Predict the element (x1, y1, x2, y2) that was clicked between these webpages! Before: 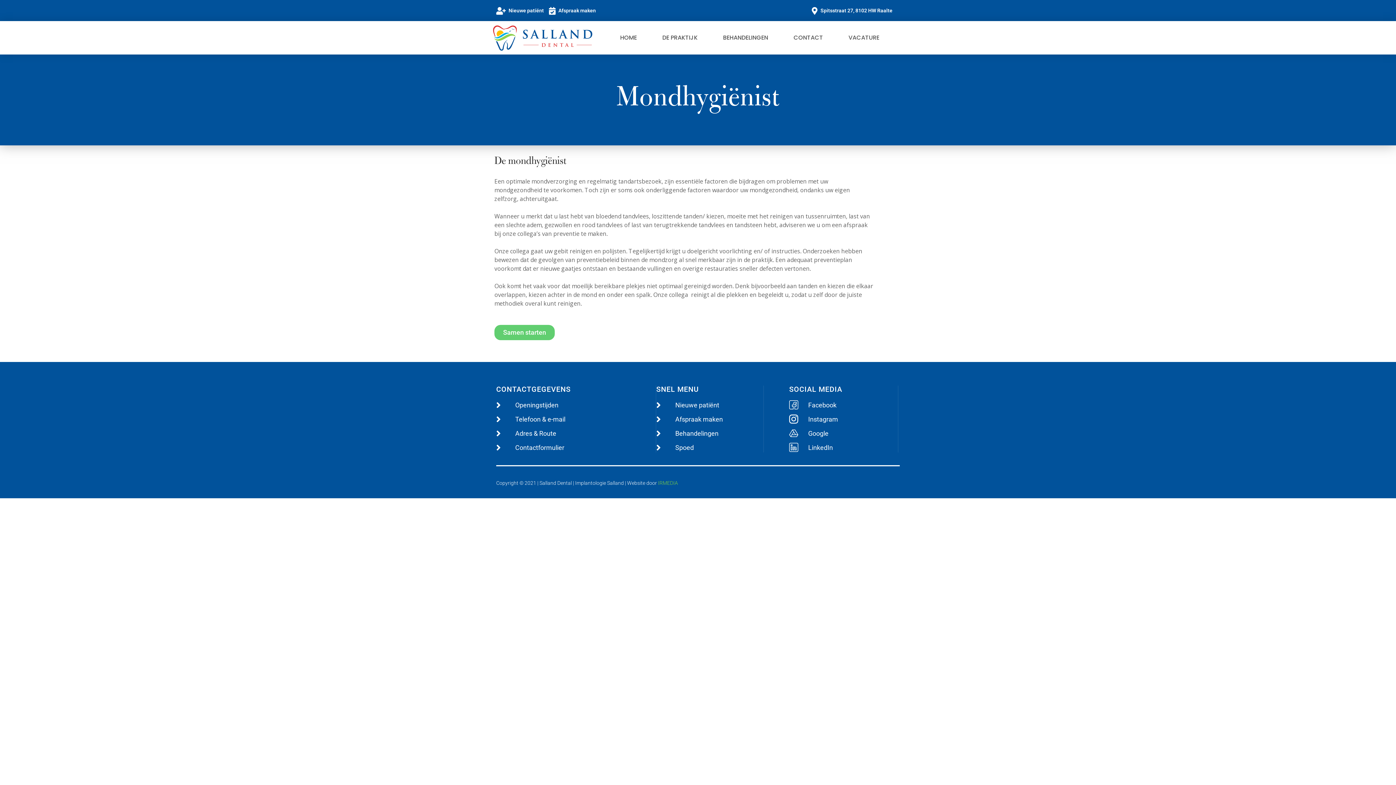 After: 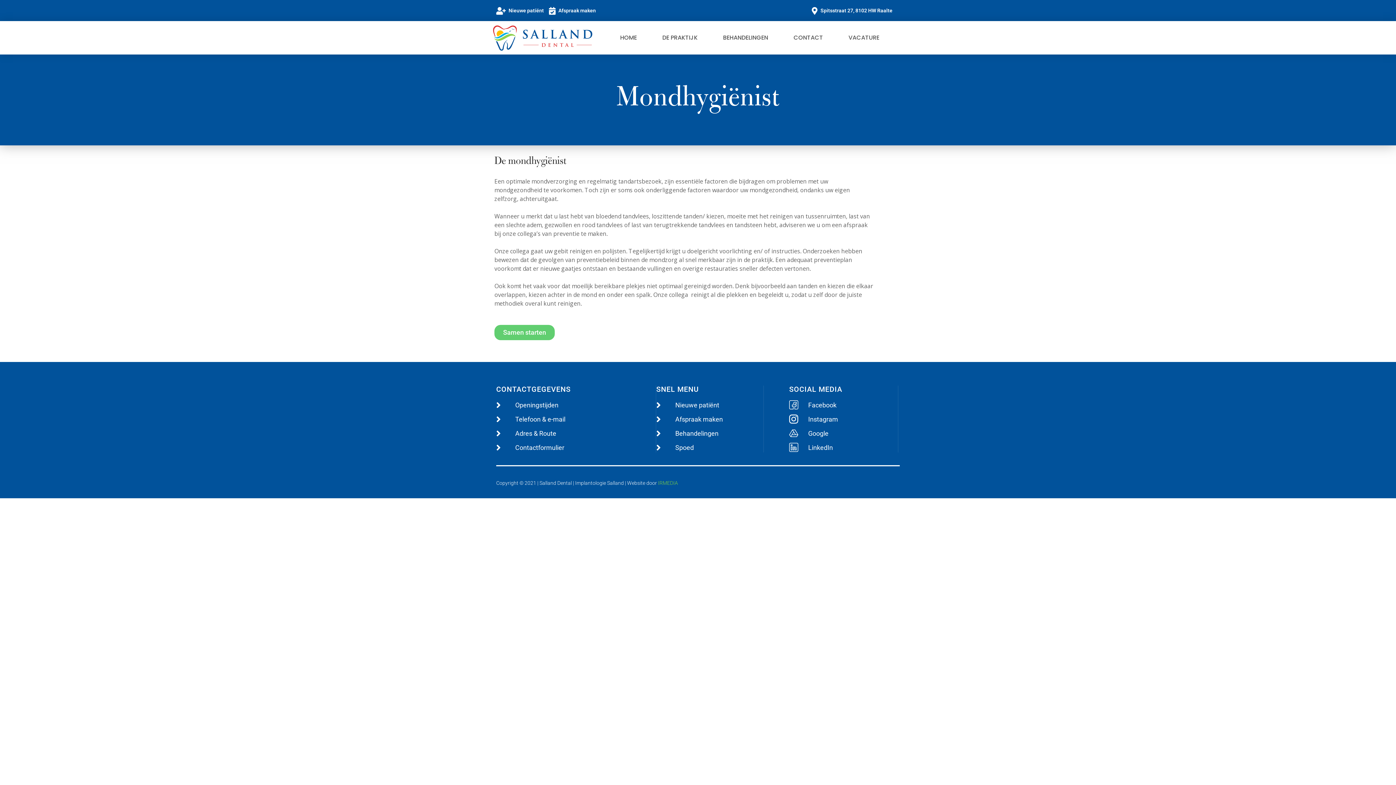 Action: label: Behandelingen bbox: (656, 428, 763, 438)